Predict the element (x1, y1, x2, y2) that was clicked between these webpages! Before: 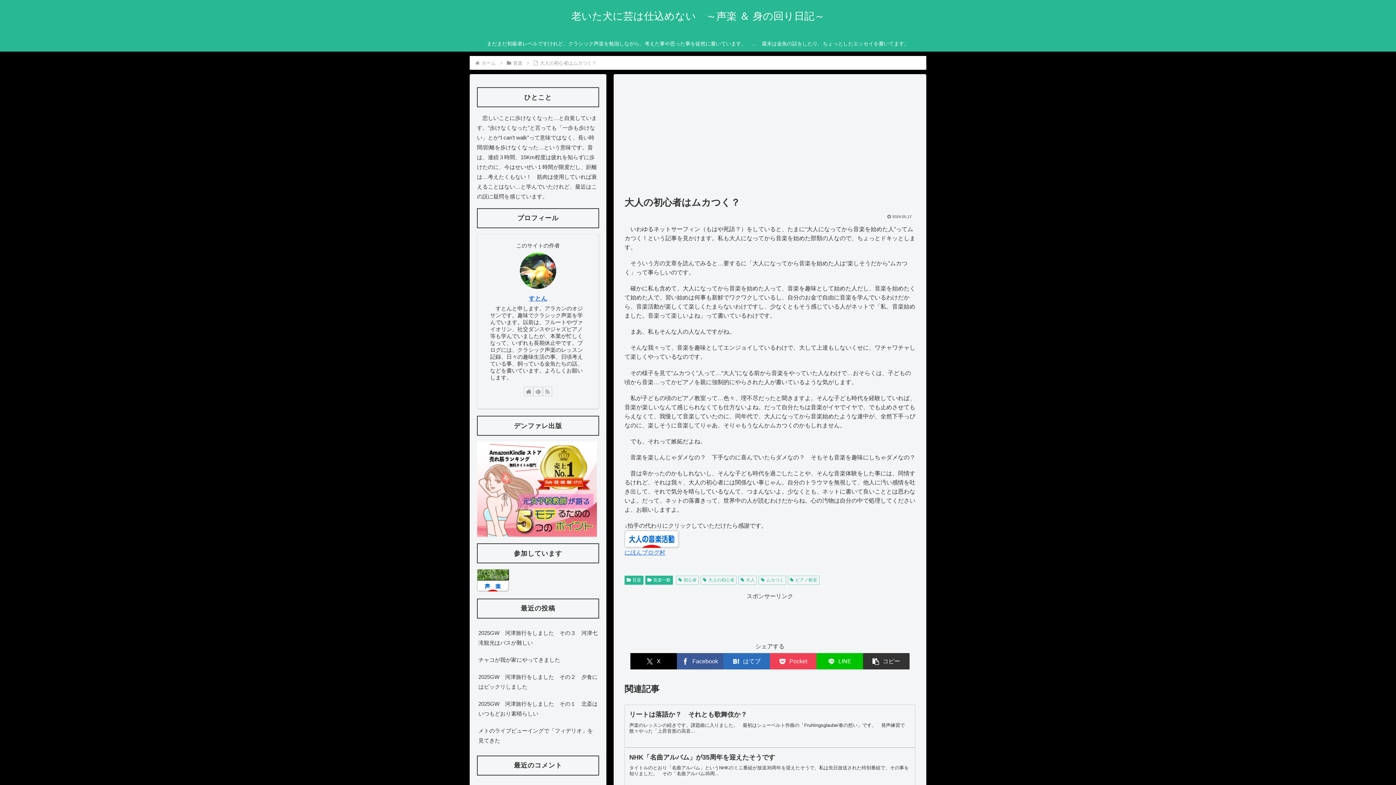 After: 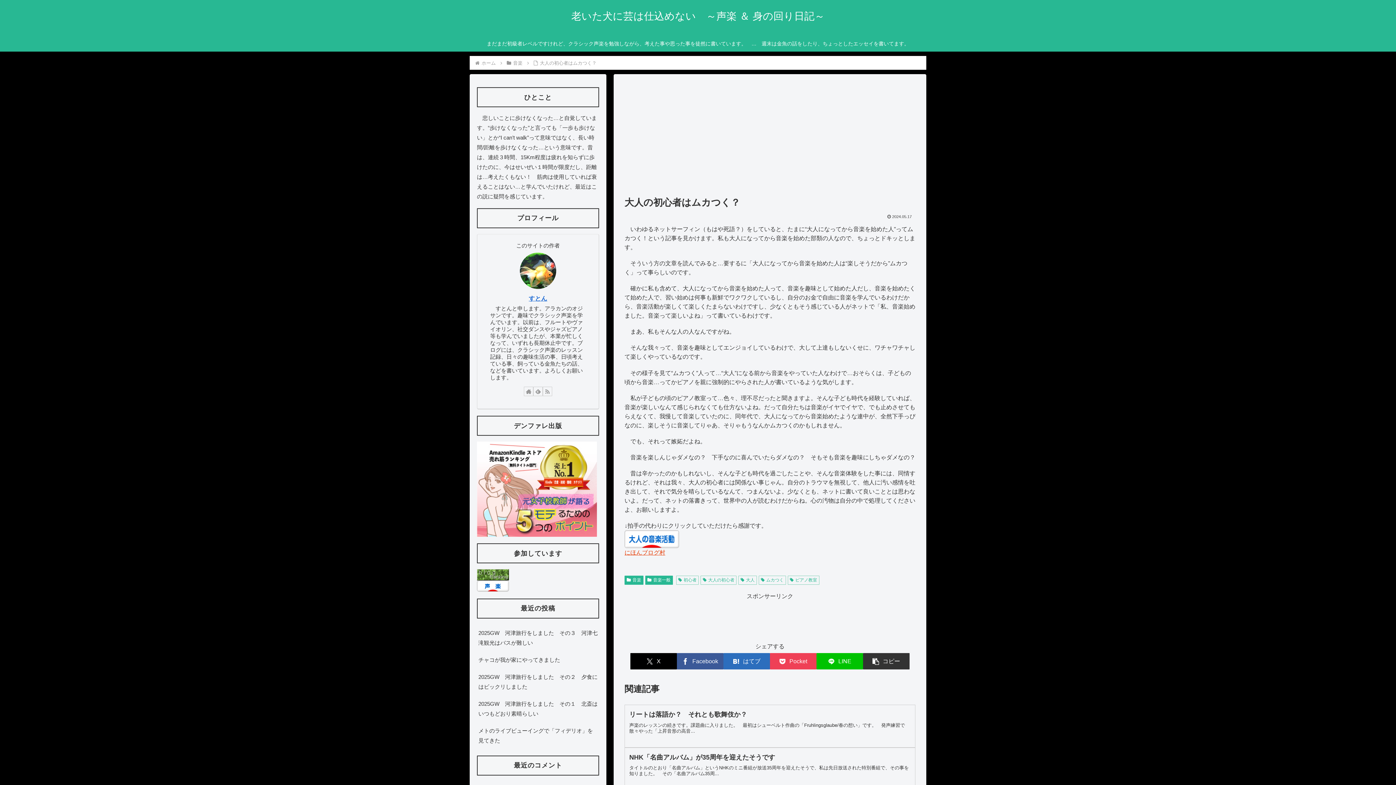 Action: bbox: (624, 549, 665, 556) label: にほんブログ村